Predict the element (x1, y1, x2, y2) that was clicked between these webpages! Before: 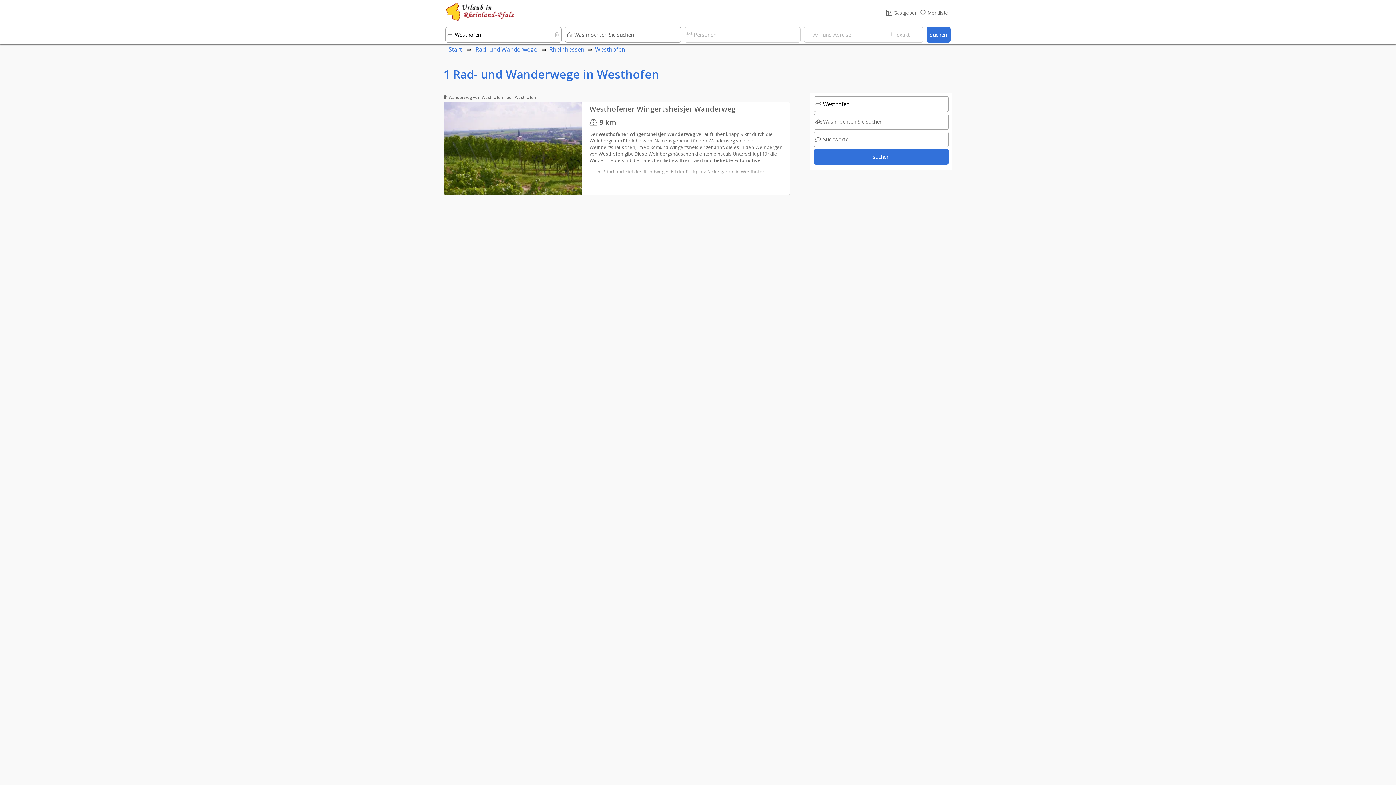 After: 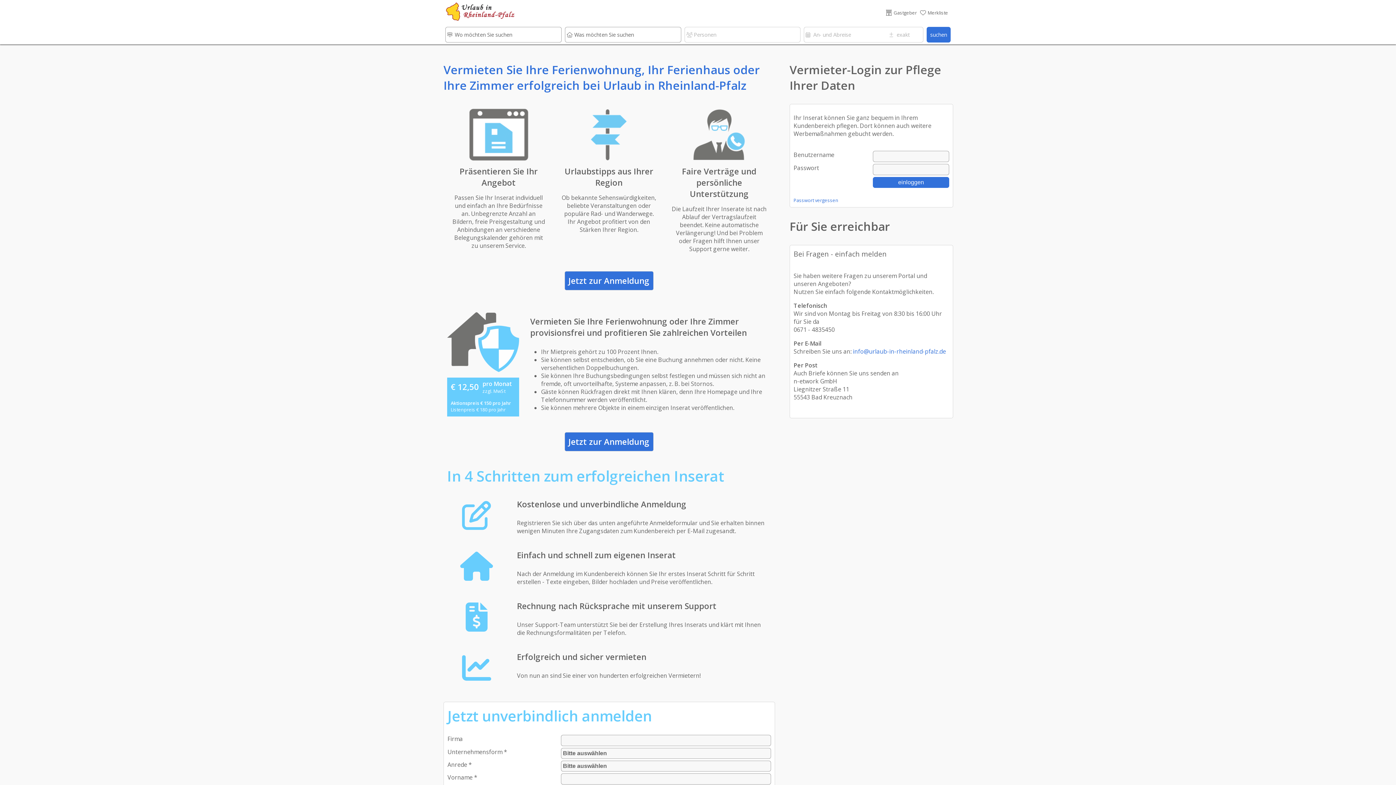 Action: bbox: (886, 8, 918, 16) label: Gastgeber